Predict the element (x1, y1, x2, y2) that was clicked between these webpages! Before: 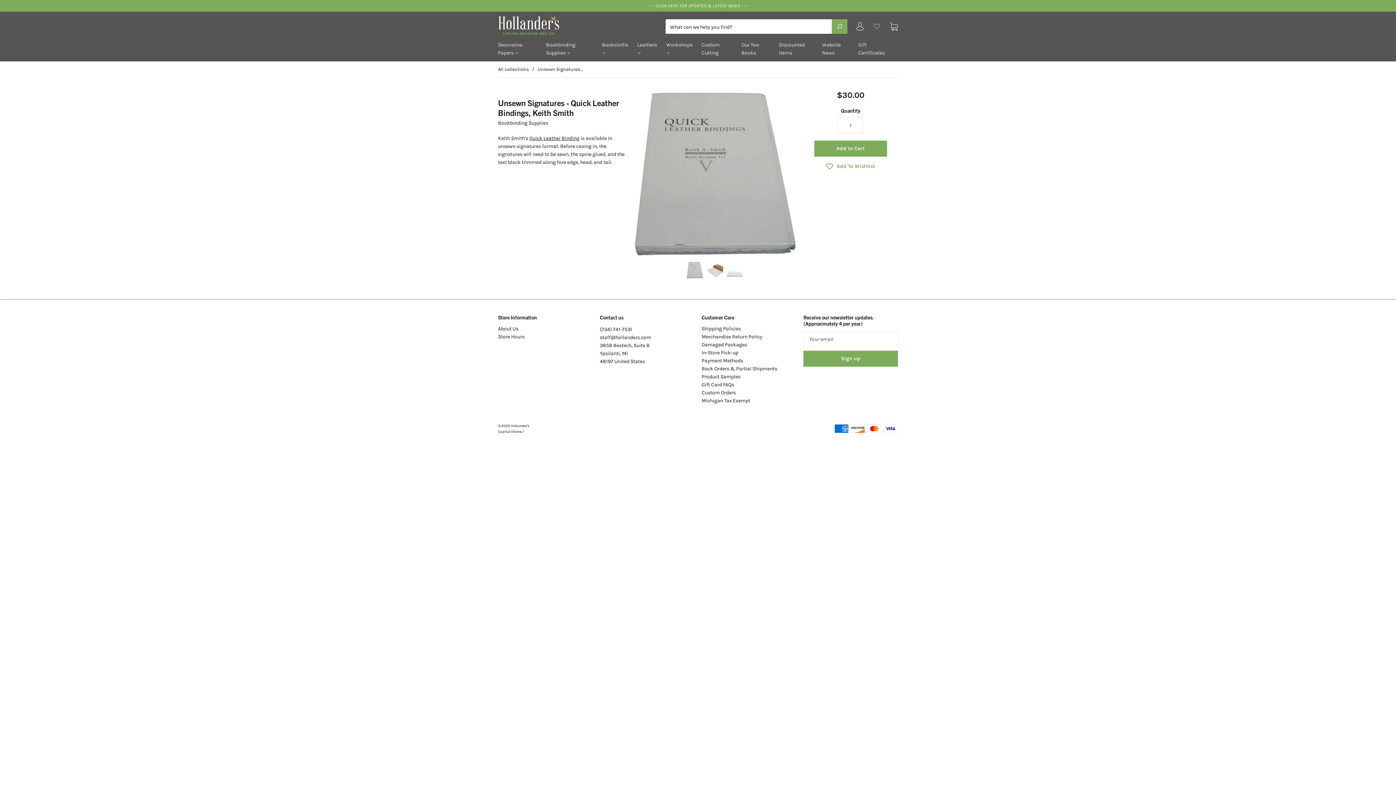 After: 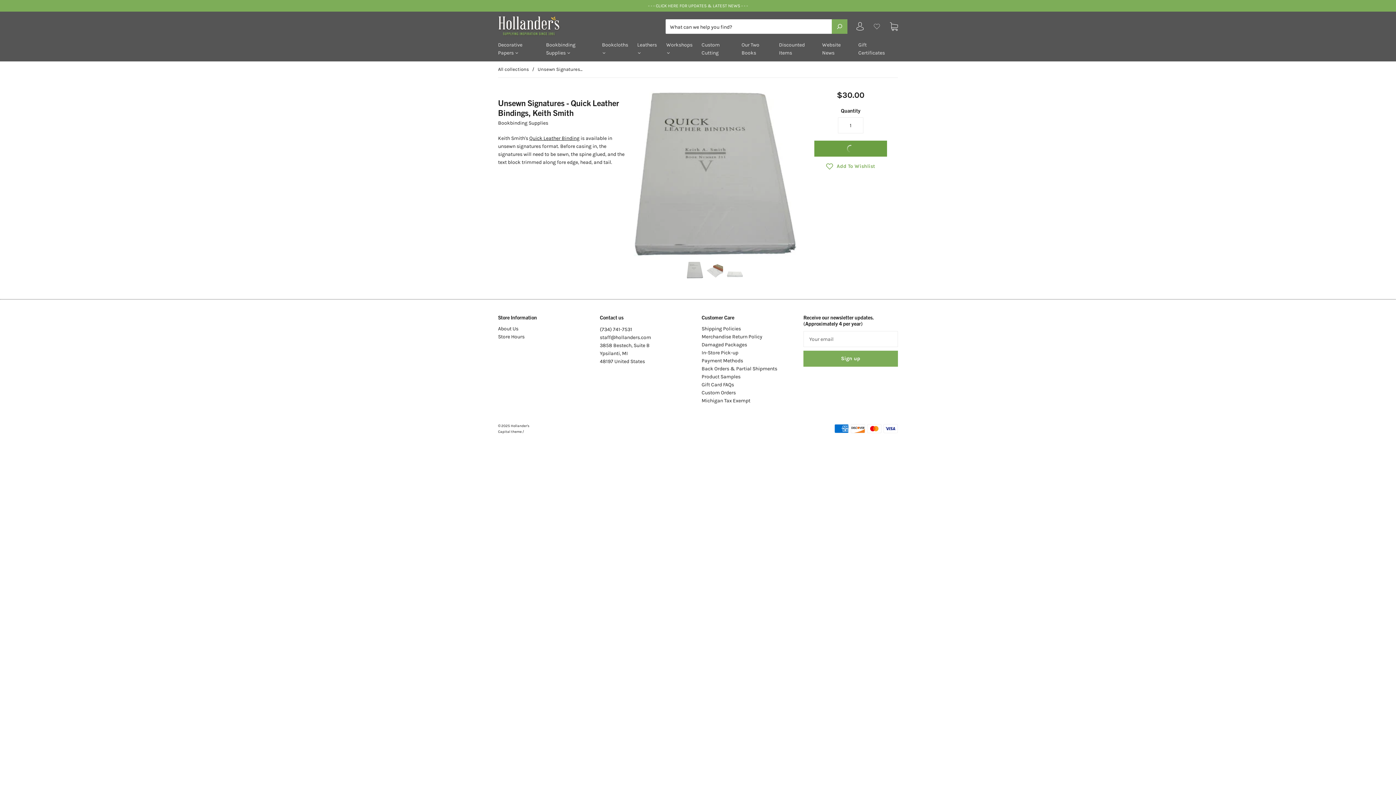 Action: label: Add to Cart bbox: (814, 140, 887, 156)